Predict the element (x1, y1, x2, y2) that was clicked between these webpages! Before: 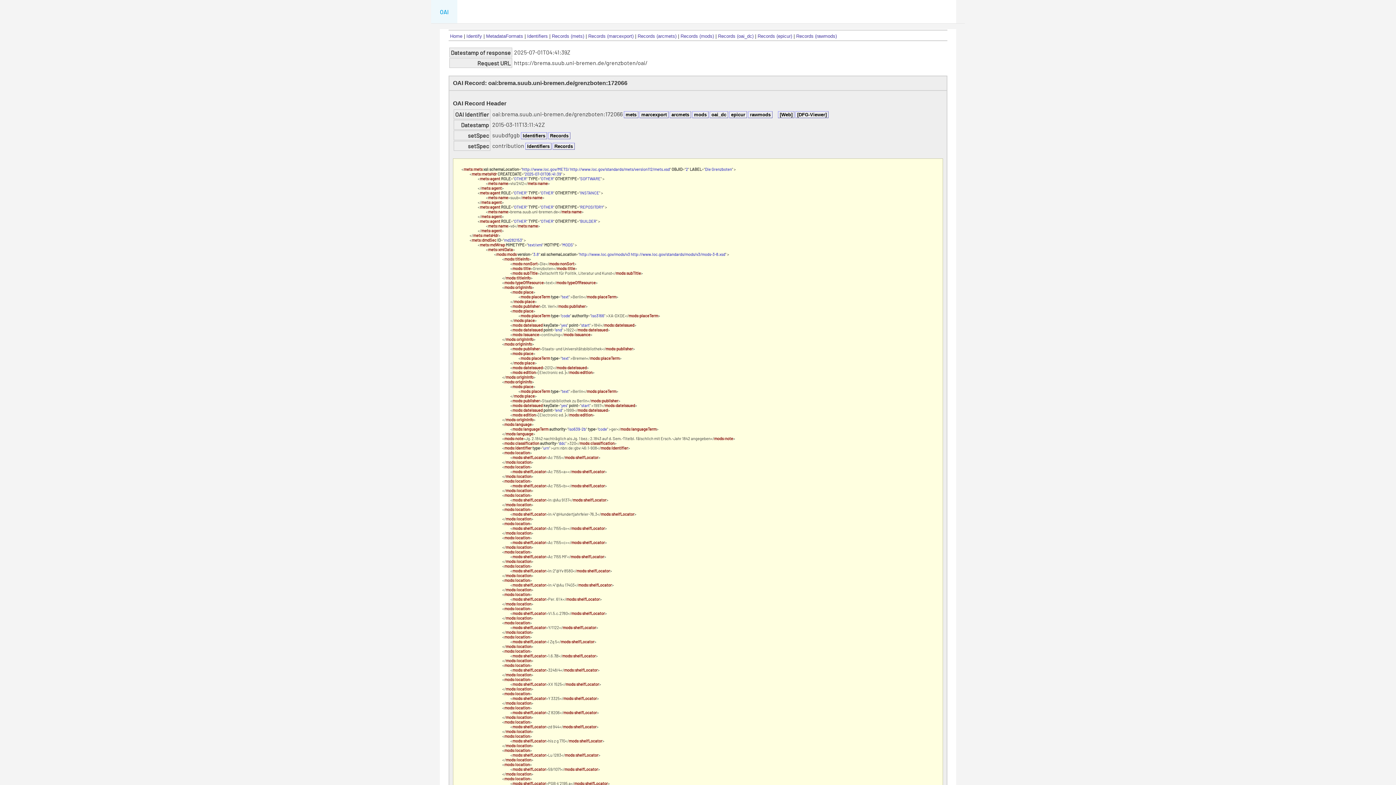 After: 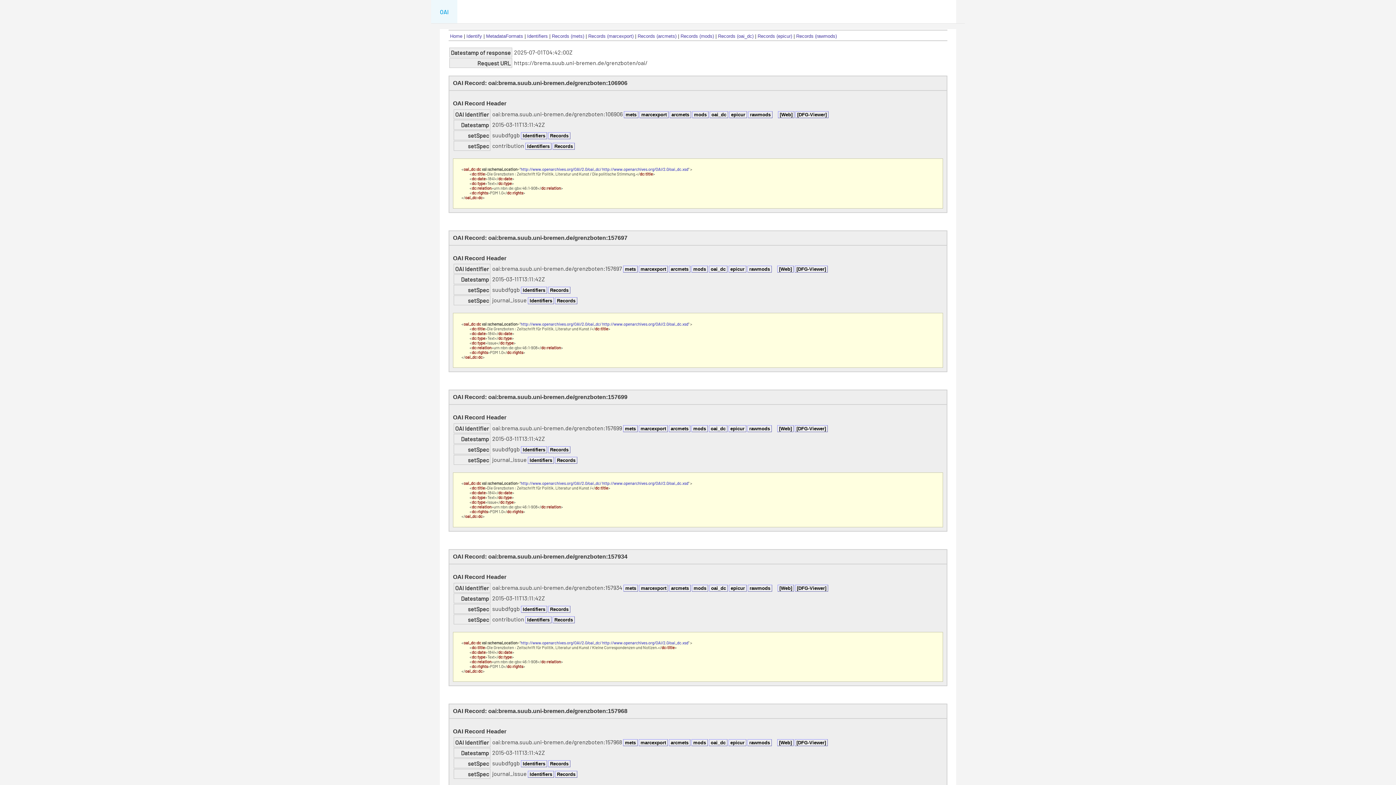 Action: bbox: (718, 33, 753, 38) label: Records (oai_dc)